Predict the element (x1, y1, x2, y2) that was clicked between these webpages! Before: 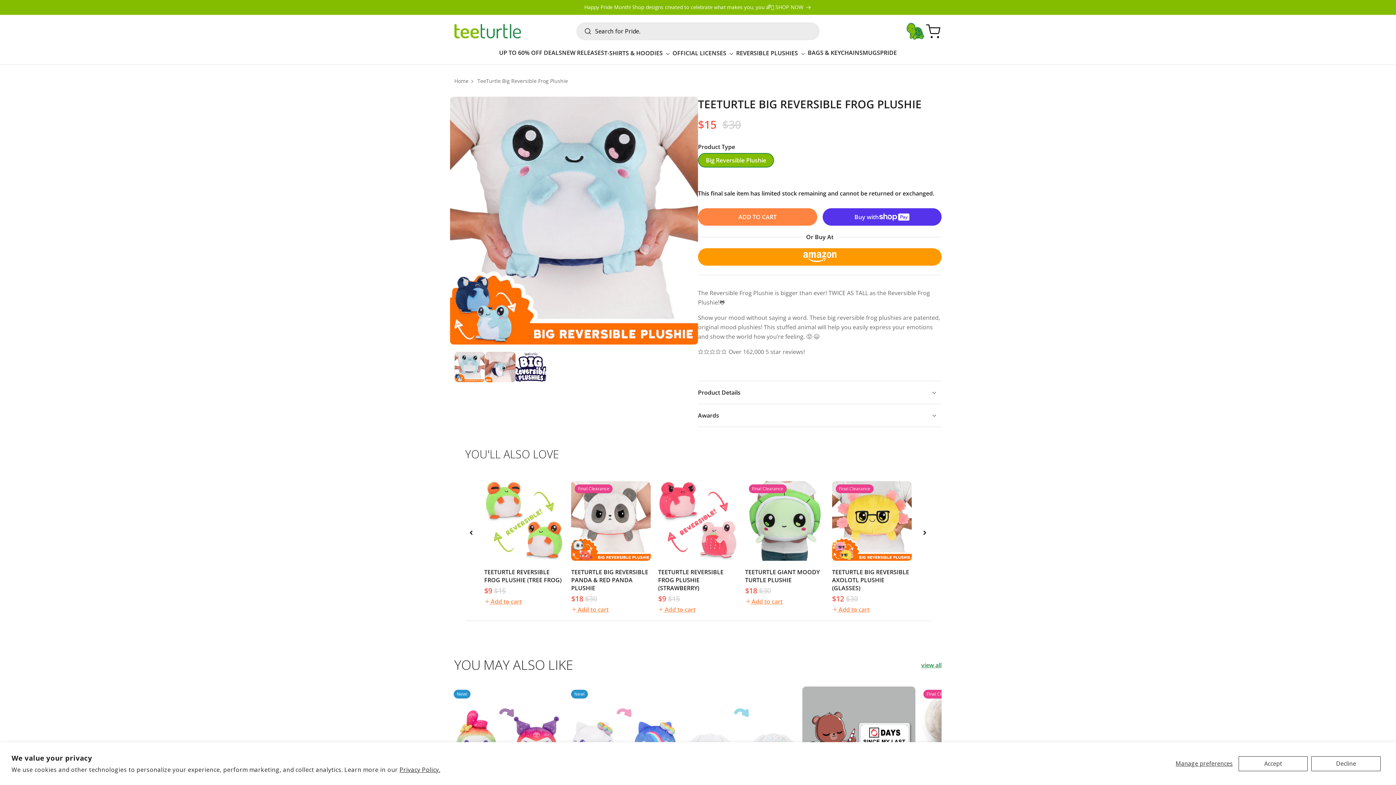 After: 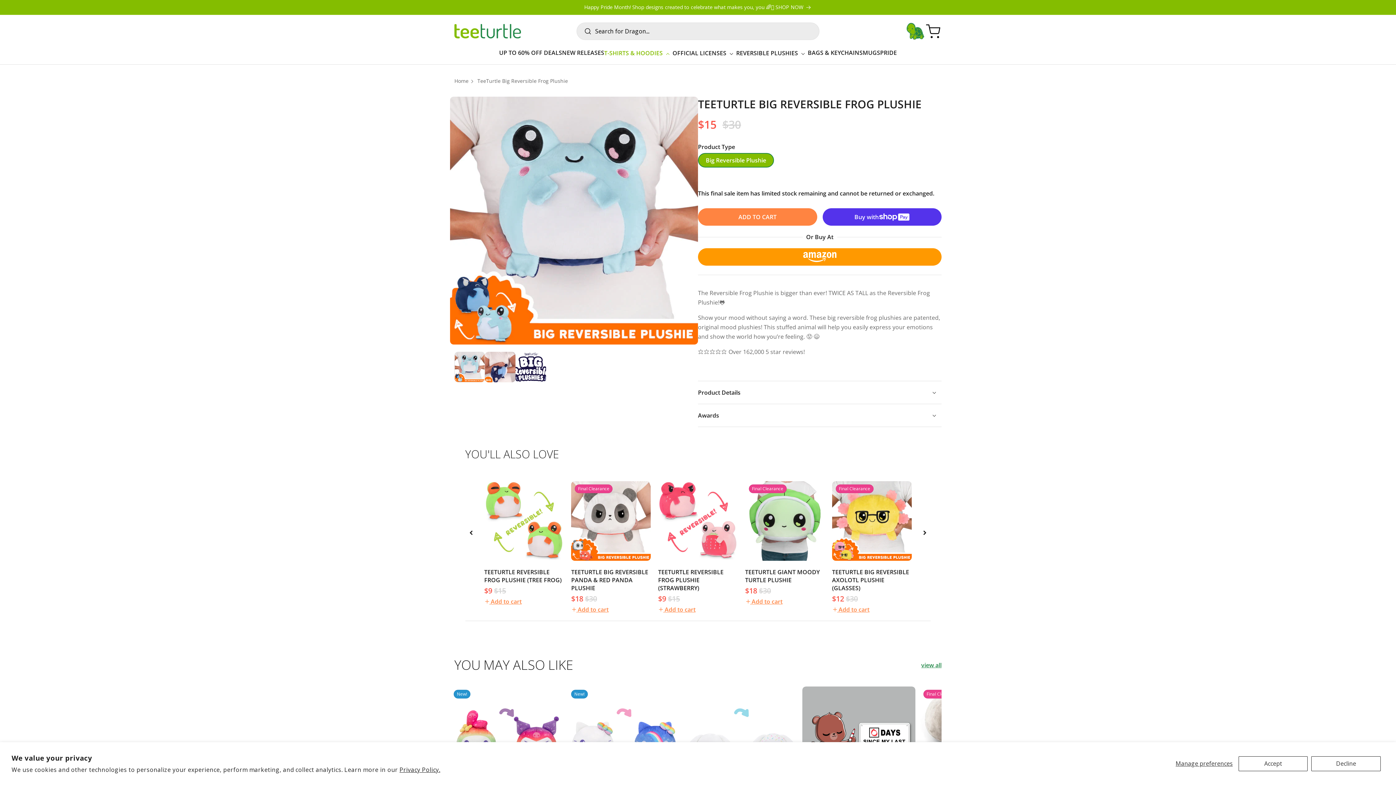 Action: label: T-SHIRTS & HOODIES bbox: (604, 49, 672, 57)